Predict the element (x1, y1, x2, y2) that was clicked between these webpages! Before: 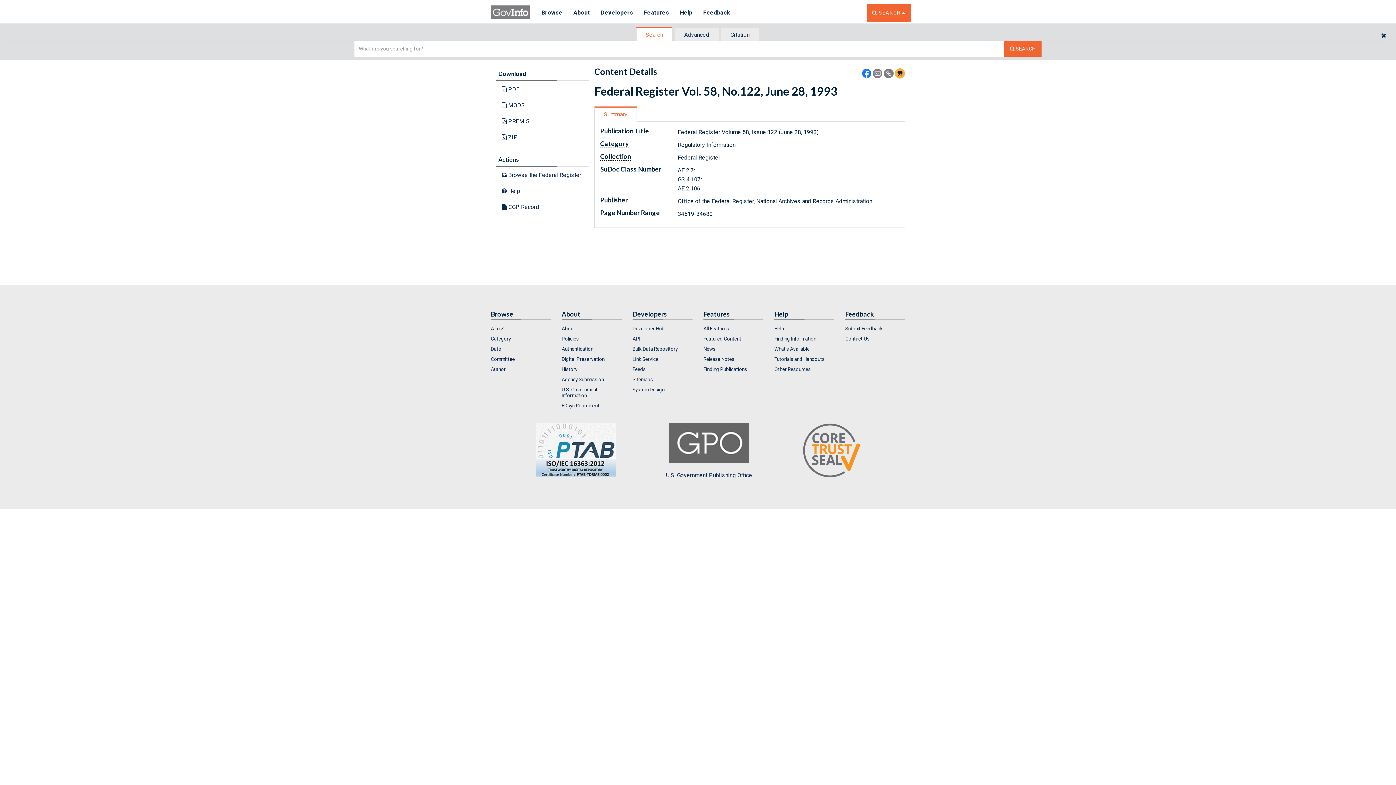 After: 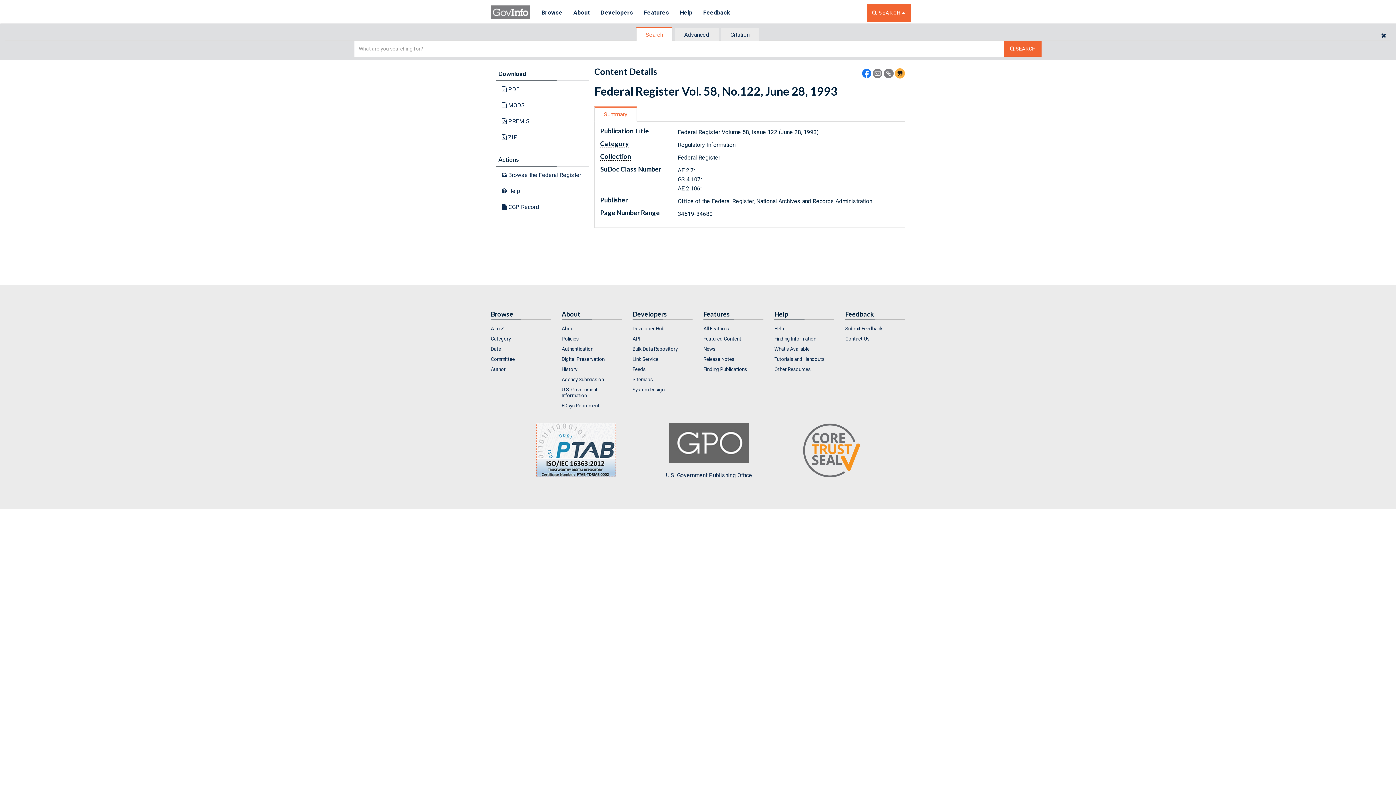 Action: bbox: (535, 422, 615, 476)